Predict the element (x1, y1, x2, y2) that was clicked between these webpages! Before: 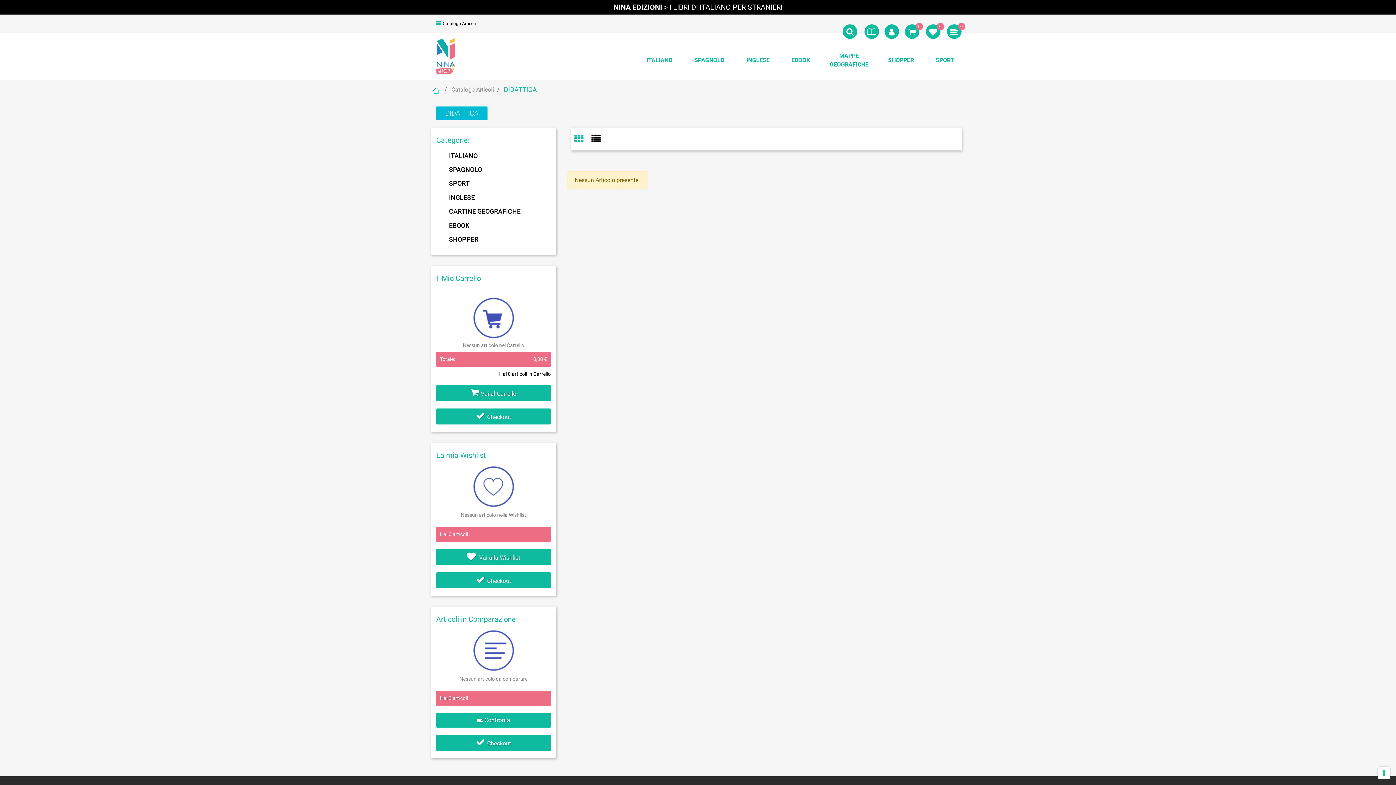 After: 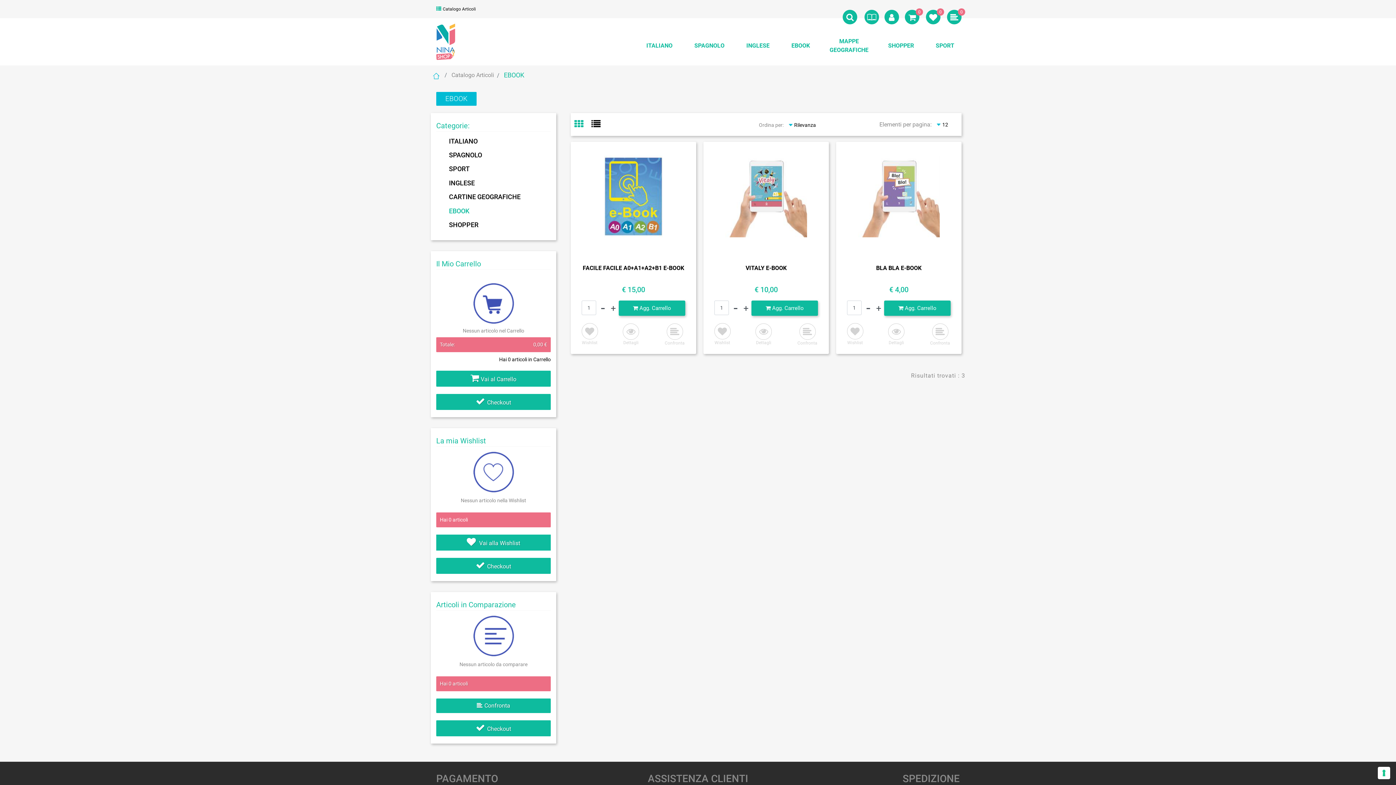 Action: bbox: (449, 219, 550, 231) label: EBOOK